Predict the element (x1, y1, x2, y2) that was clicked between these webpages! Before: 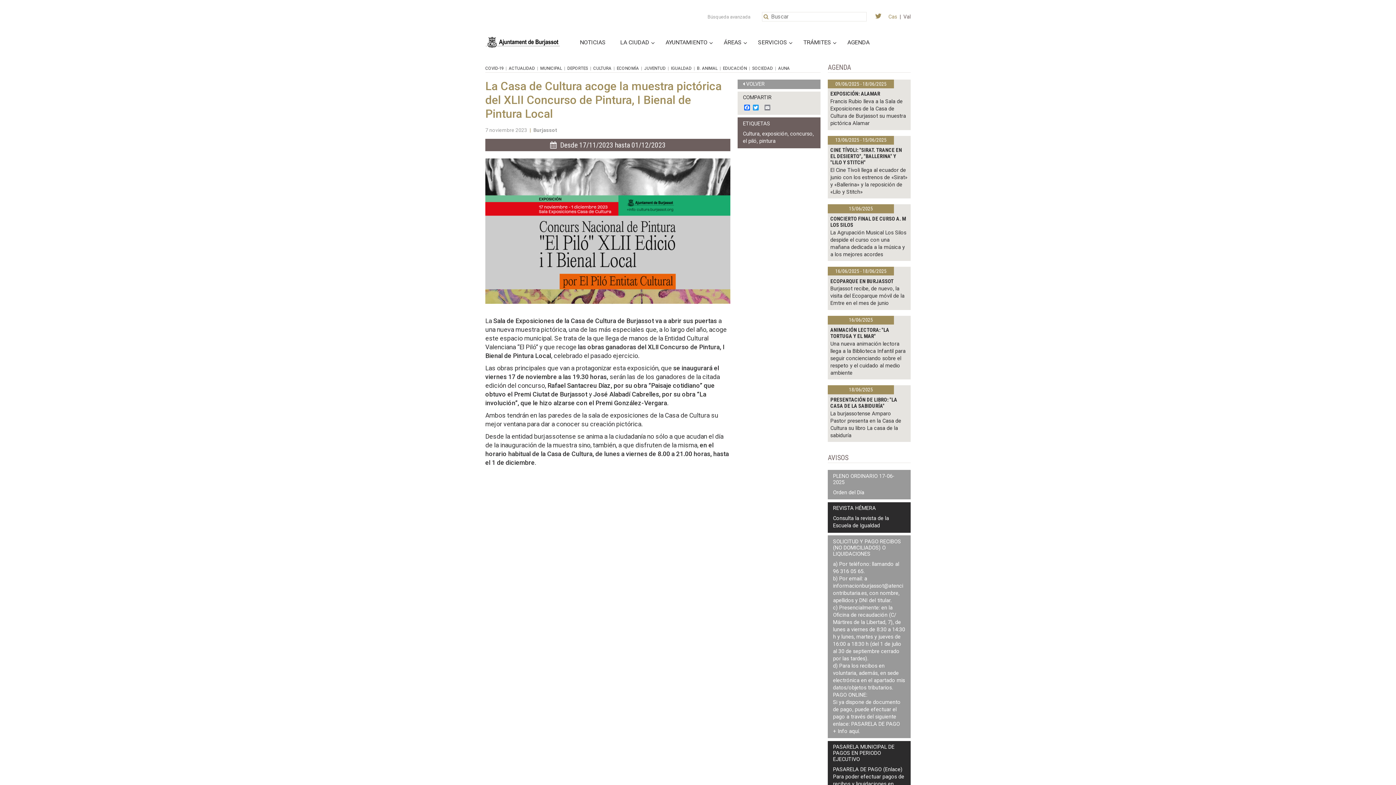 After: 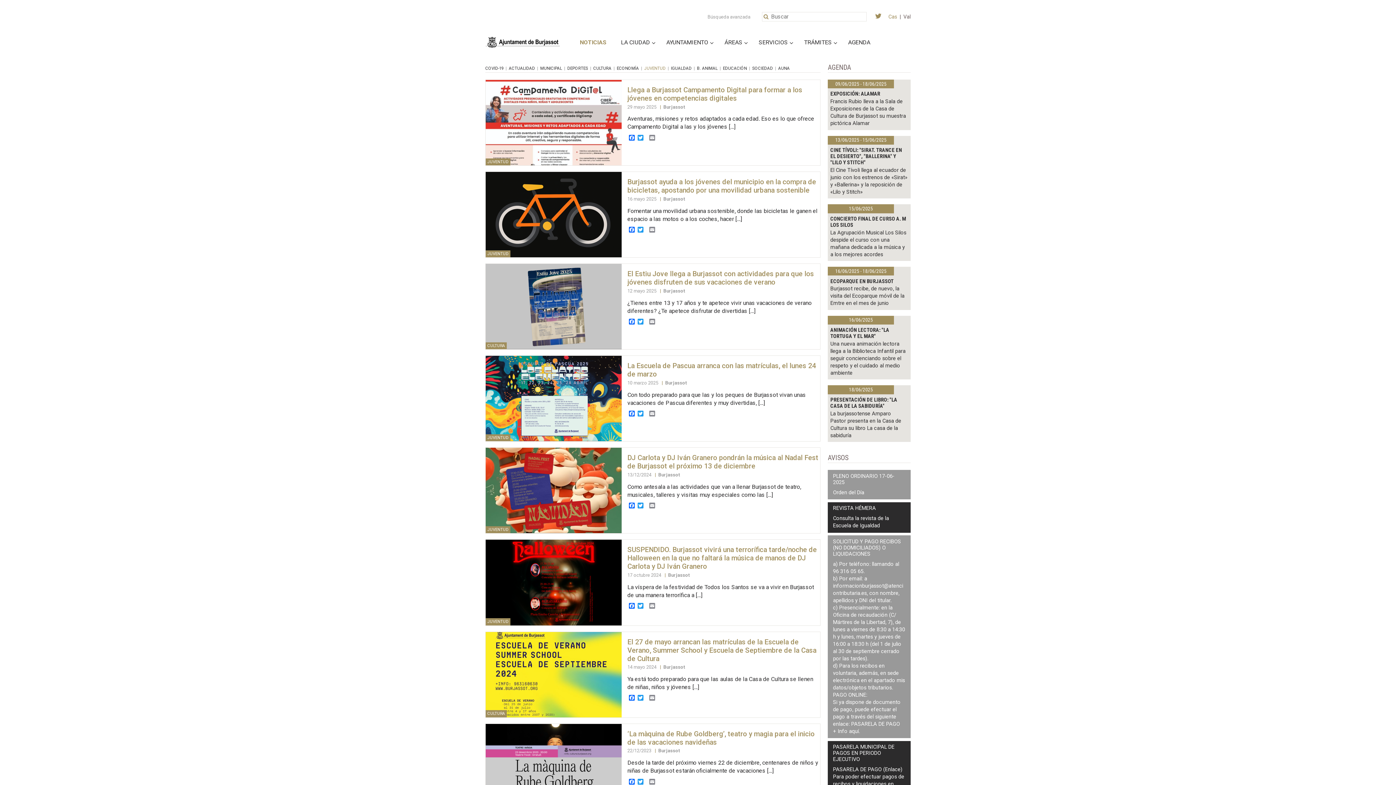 Action: label: JUVENTUD bbox: (644, 65, 665, 70)